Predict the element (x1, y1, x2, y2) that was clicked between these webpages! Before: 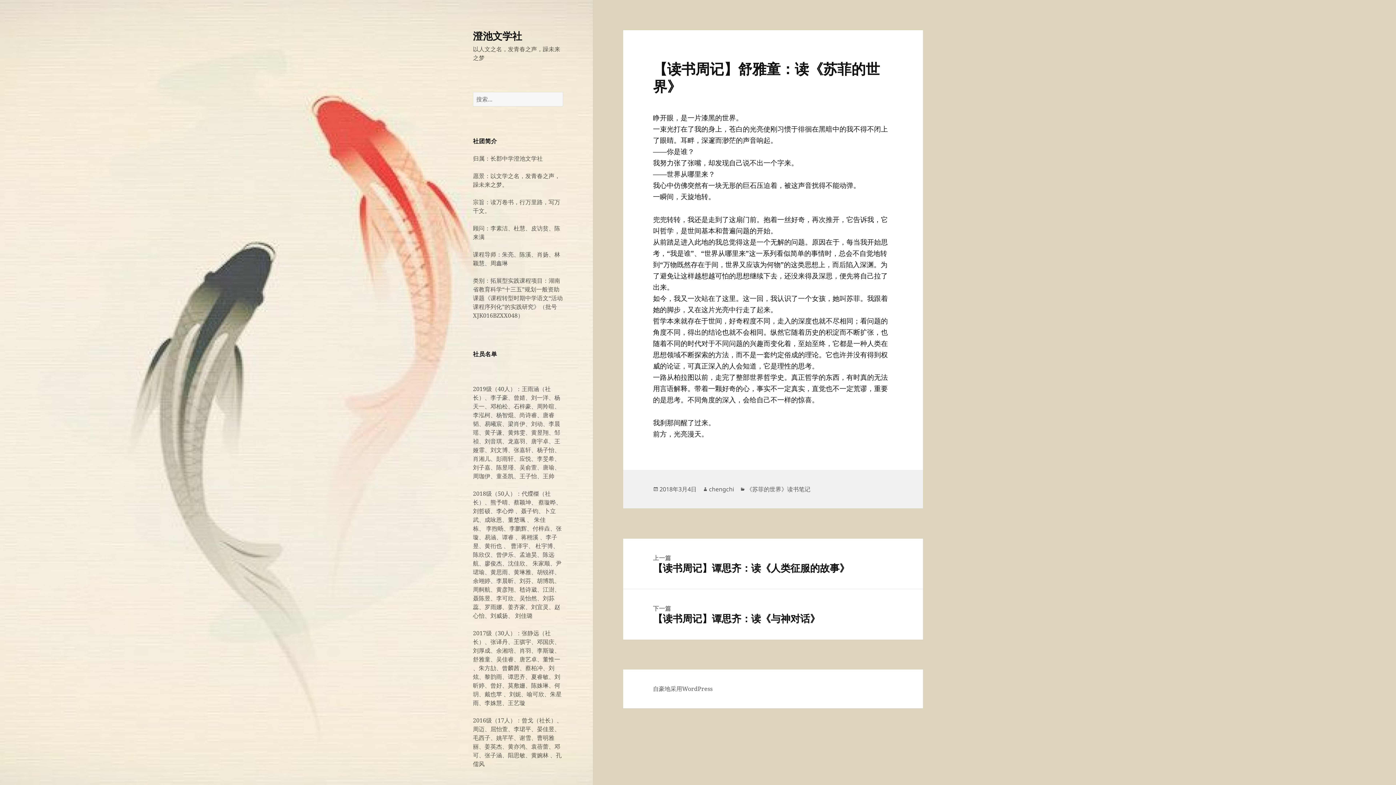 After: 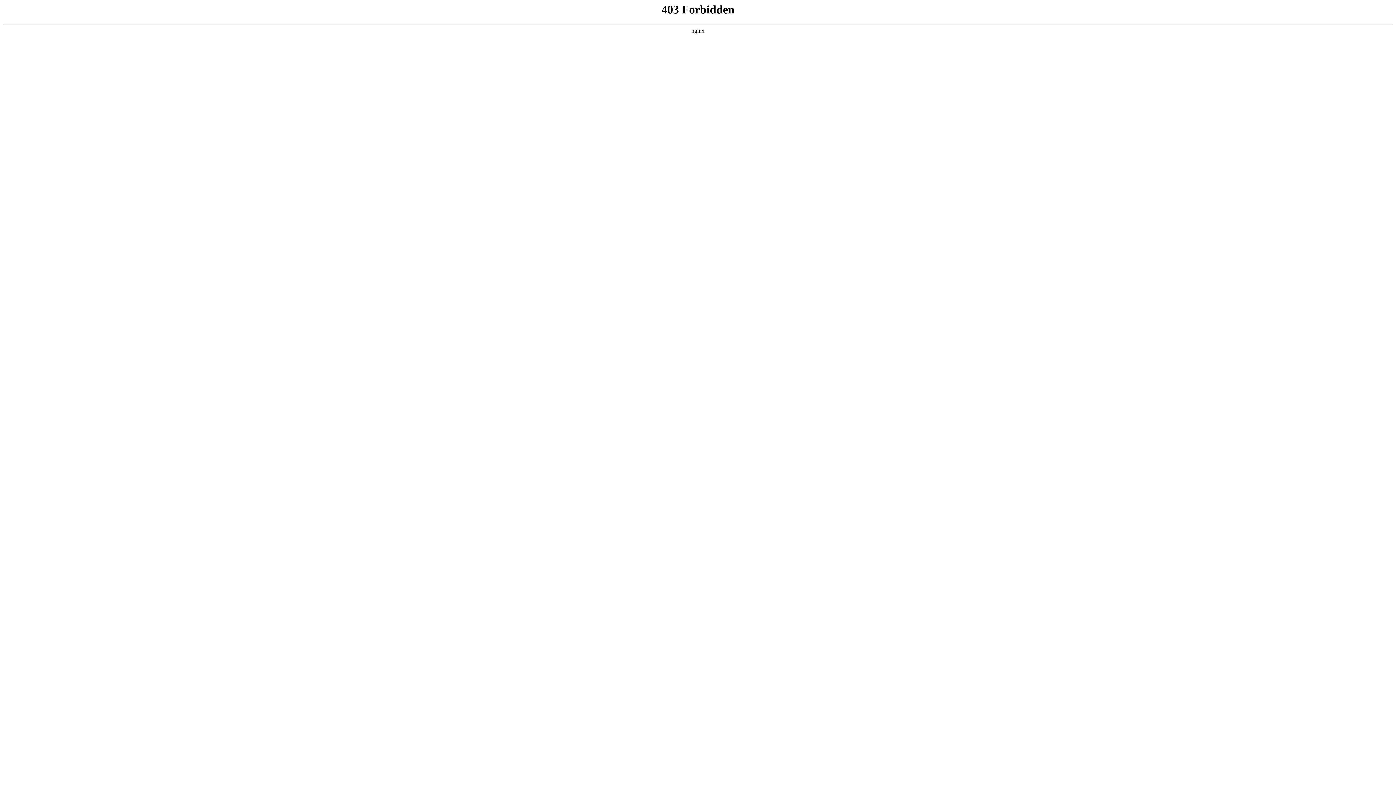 Action: label: 自豪地采用WordPress bbox: (653, 685, 712, 693)